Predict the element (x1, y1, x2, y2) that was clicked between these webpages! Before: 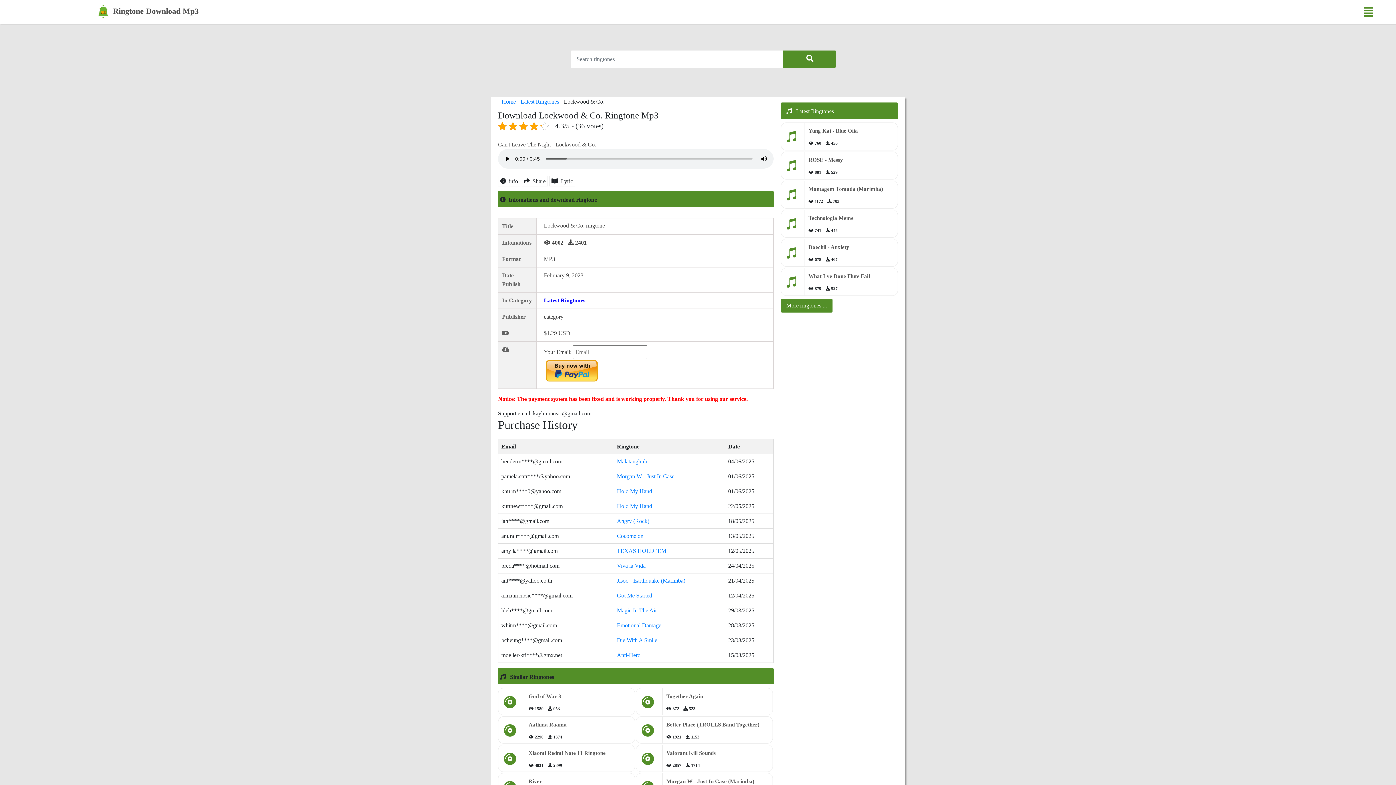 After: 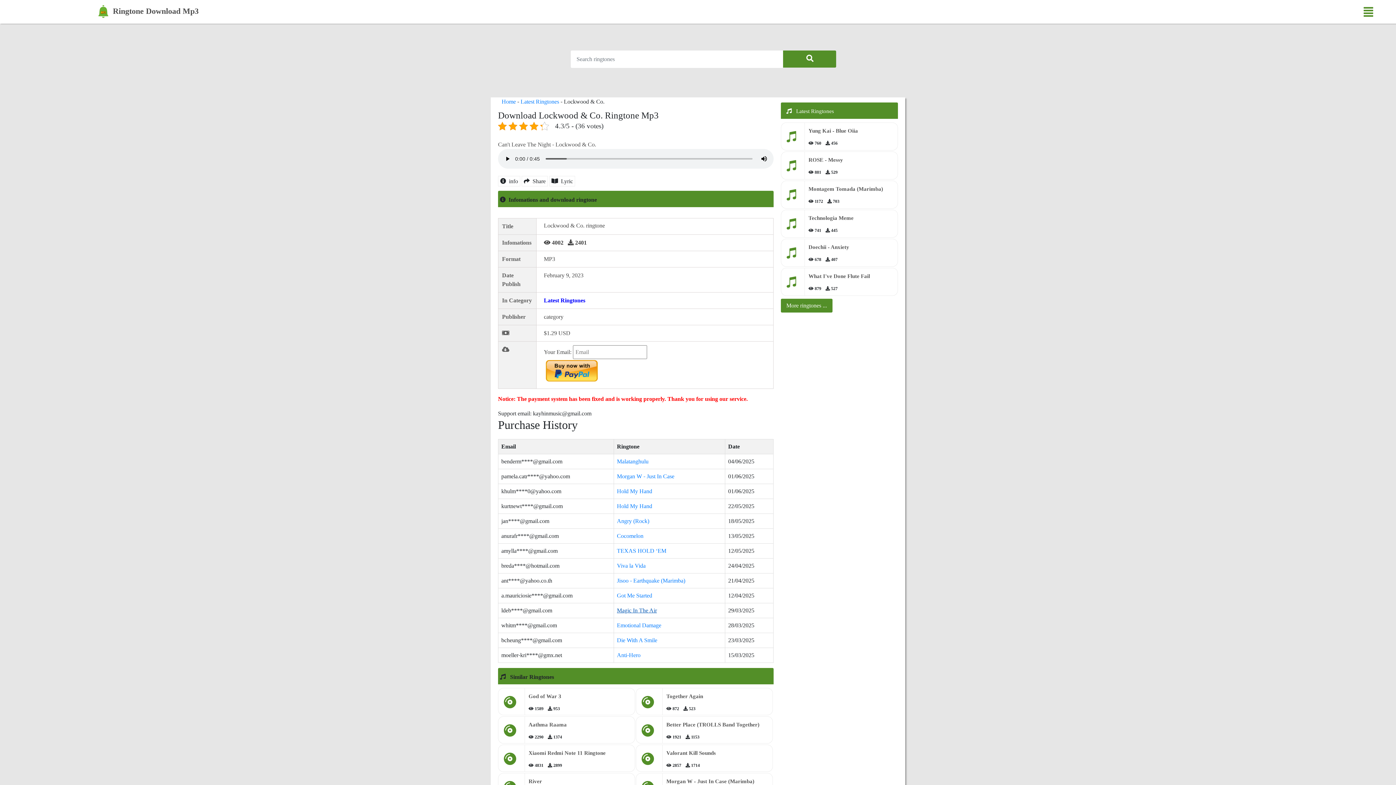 Action: label: Magic In The Air bbox: (617, 607, 657, 613)